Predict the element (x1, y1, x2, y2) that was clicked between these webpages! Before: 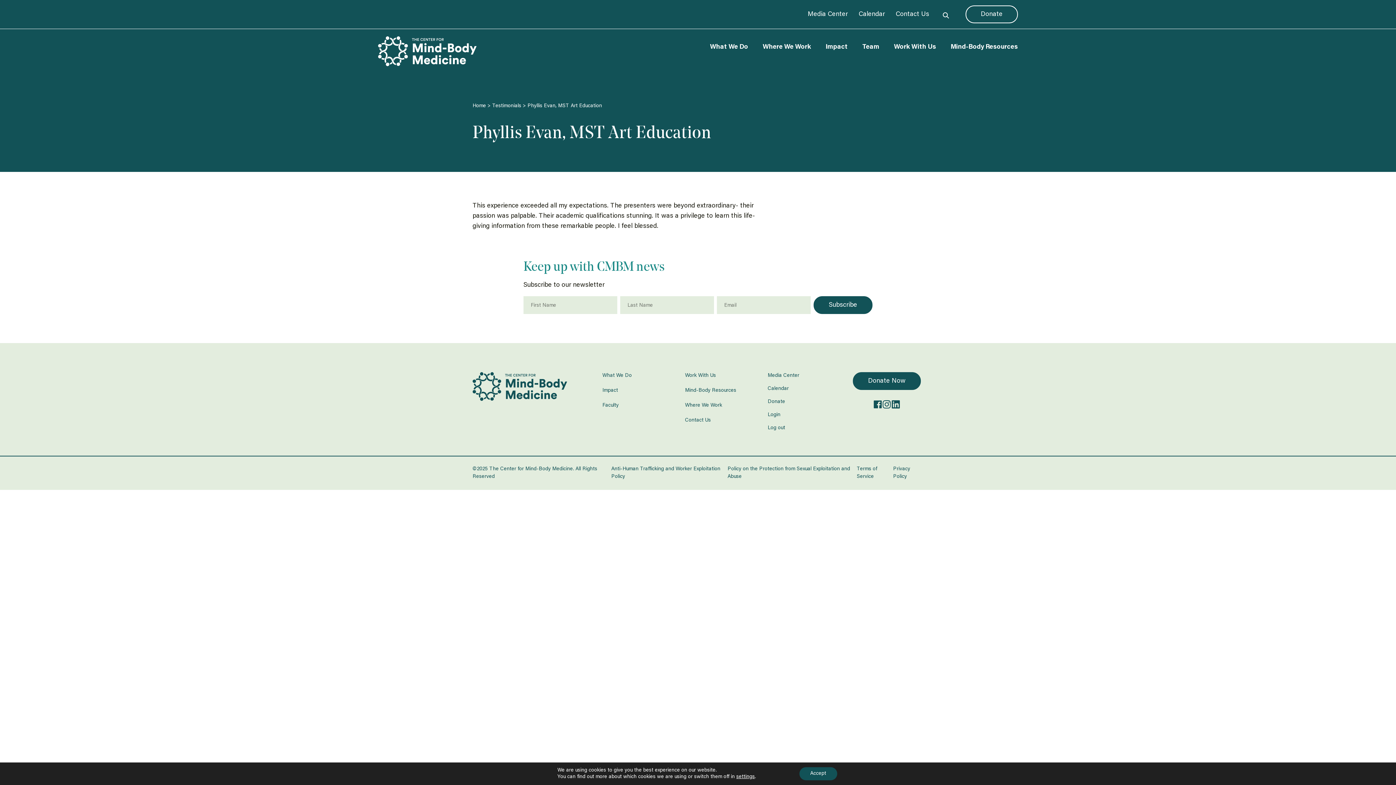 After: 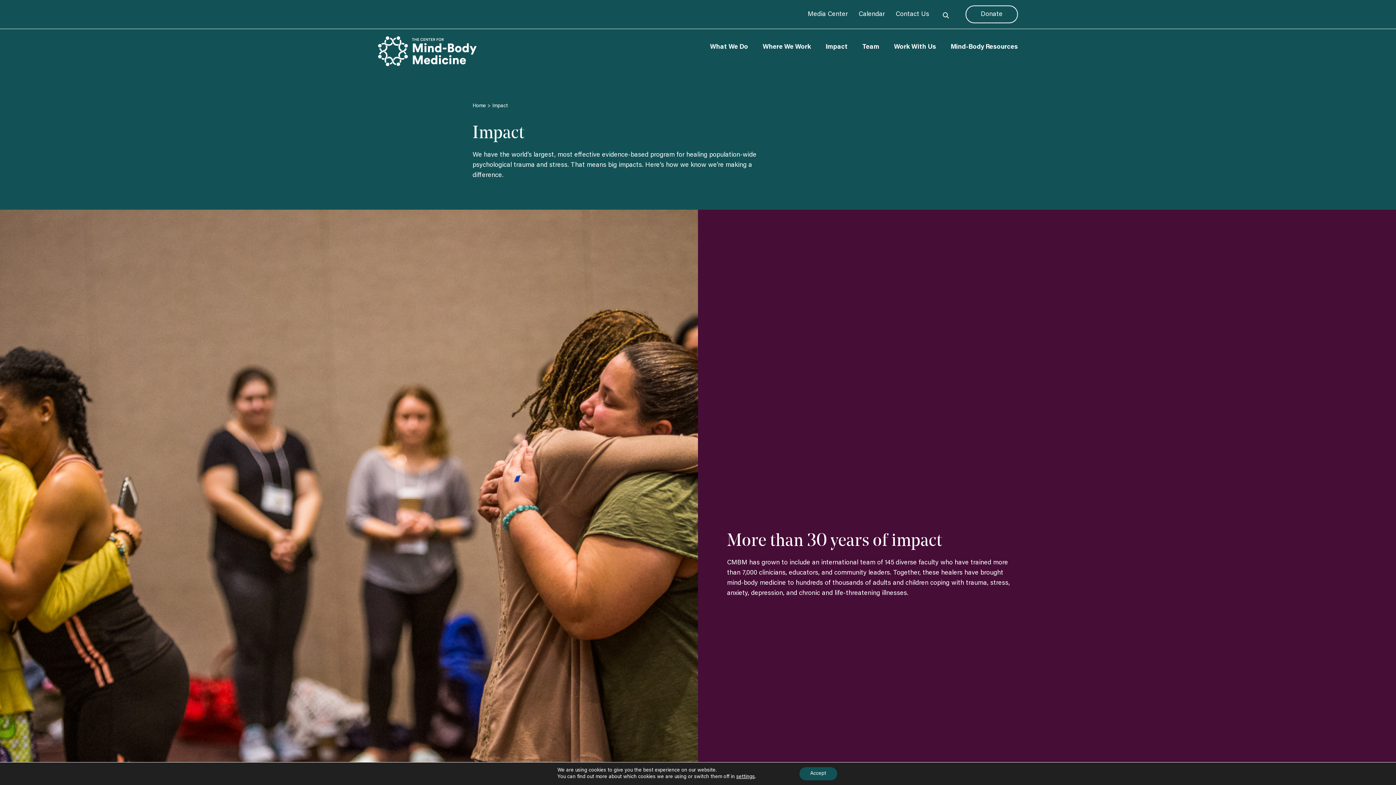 Action: bbox: (602, 387, 659, 394) label: Impact